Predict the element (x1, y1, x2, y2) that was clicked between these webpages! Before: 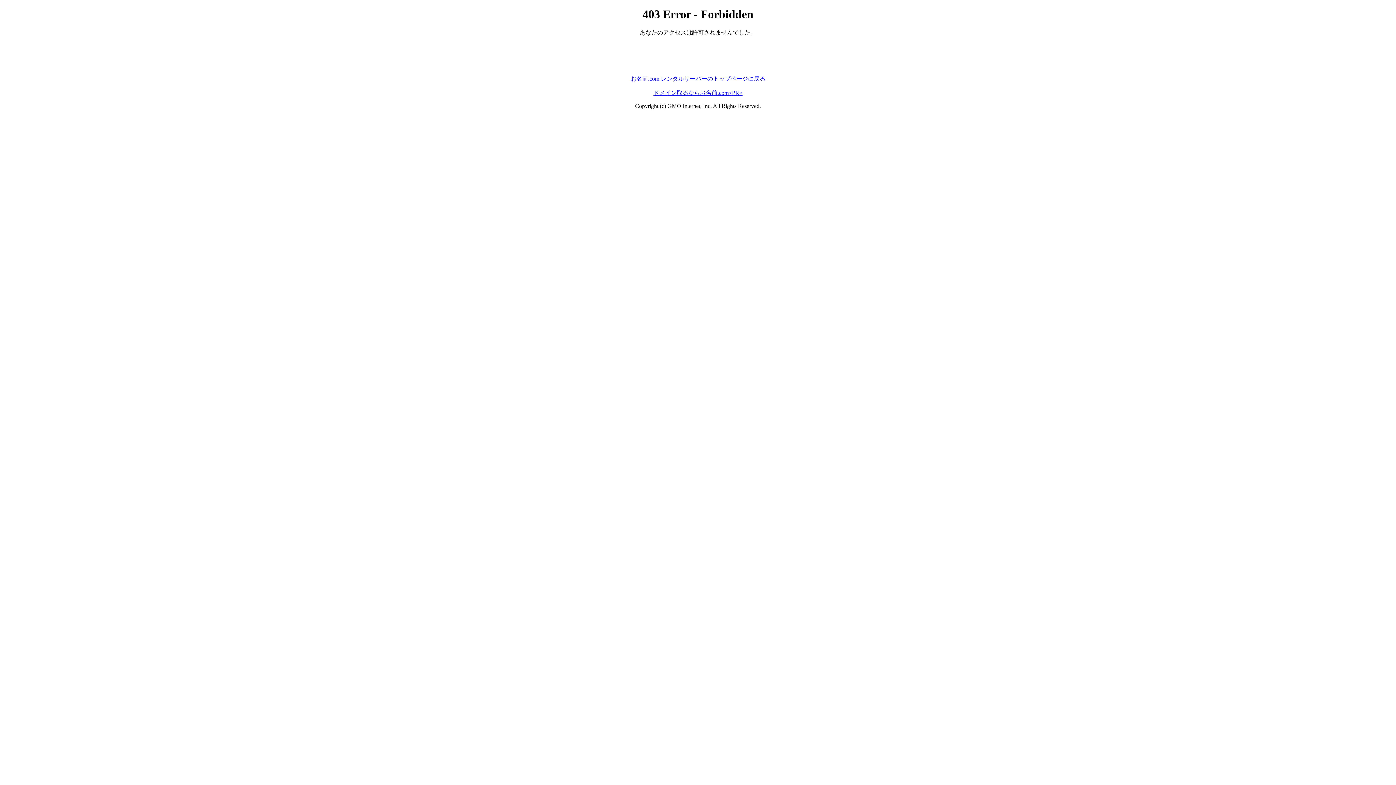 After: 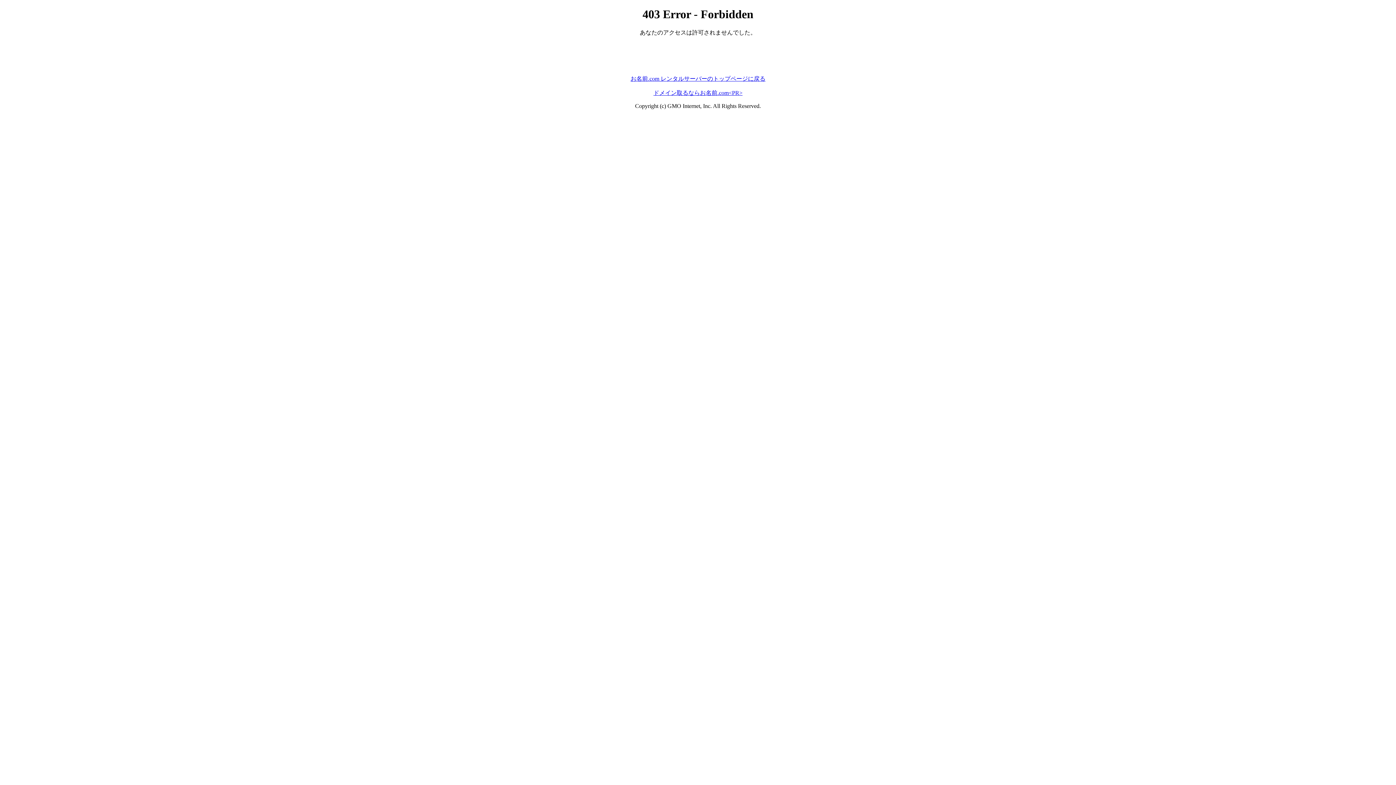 Action: bbox: (653, 89, 742, 95) label: ドメイン取るならお名前.com<PR>